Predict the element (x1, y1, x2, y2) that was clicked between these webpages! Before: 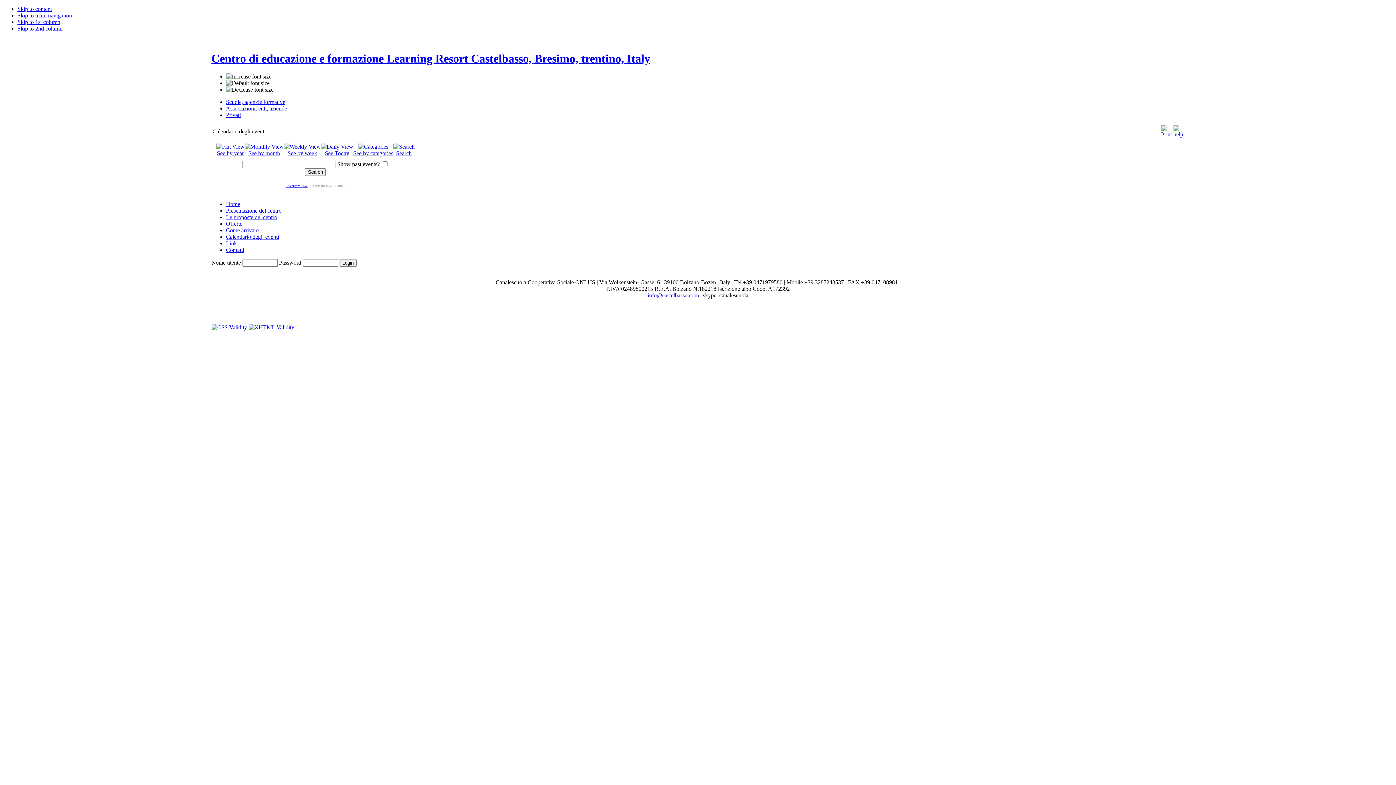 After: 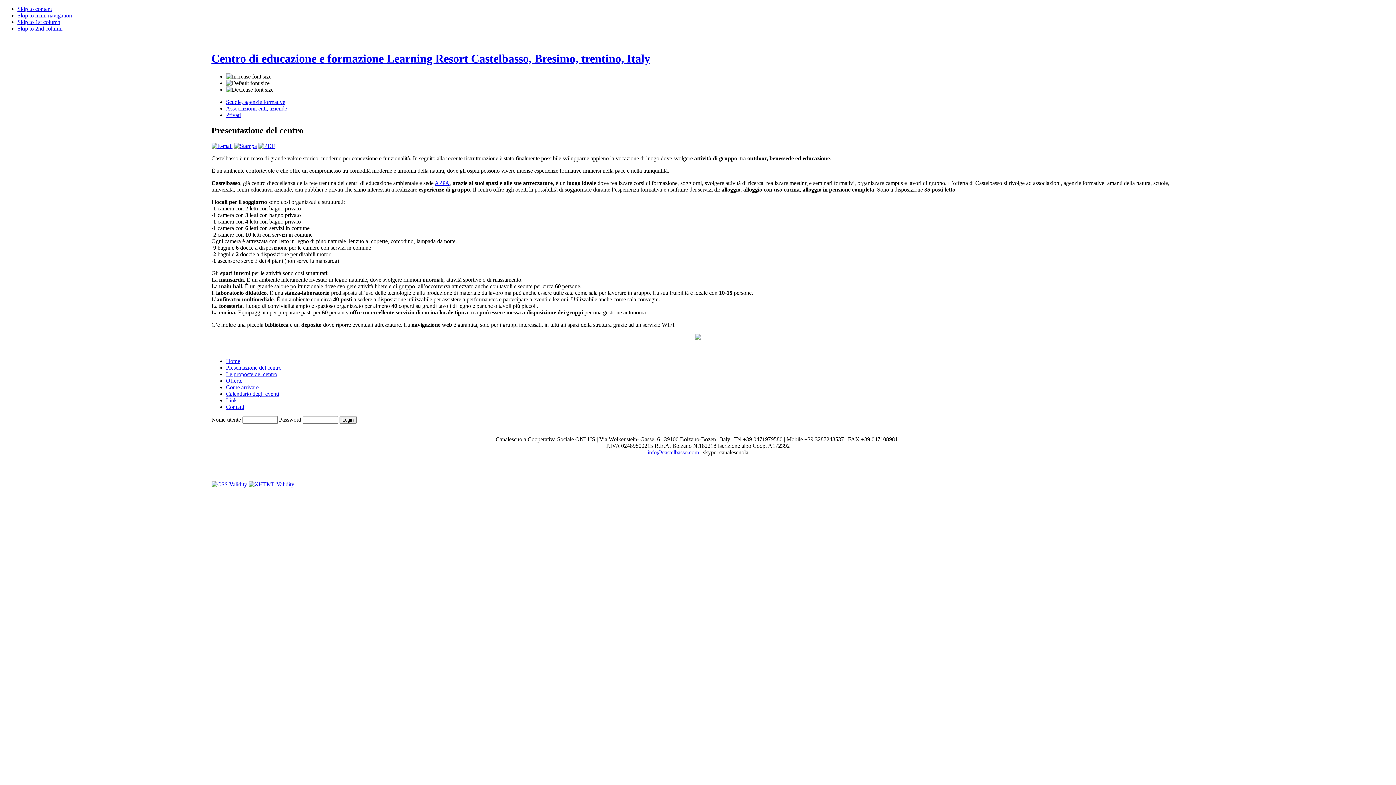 Action: bbox: (226, 207, 281, 213) label: Presentazione del centro